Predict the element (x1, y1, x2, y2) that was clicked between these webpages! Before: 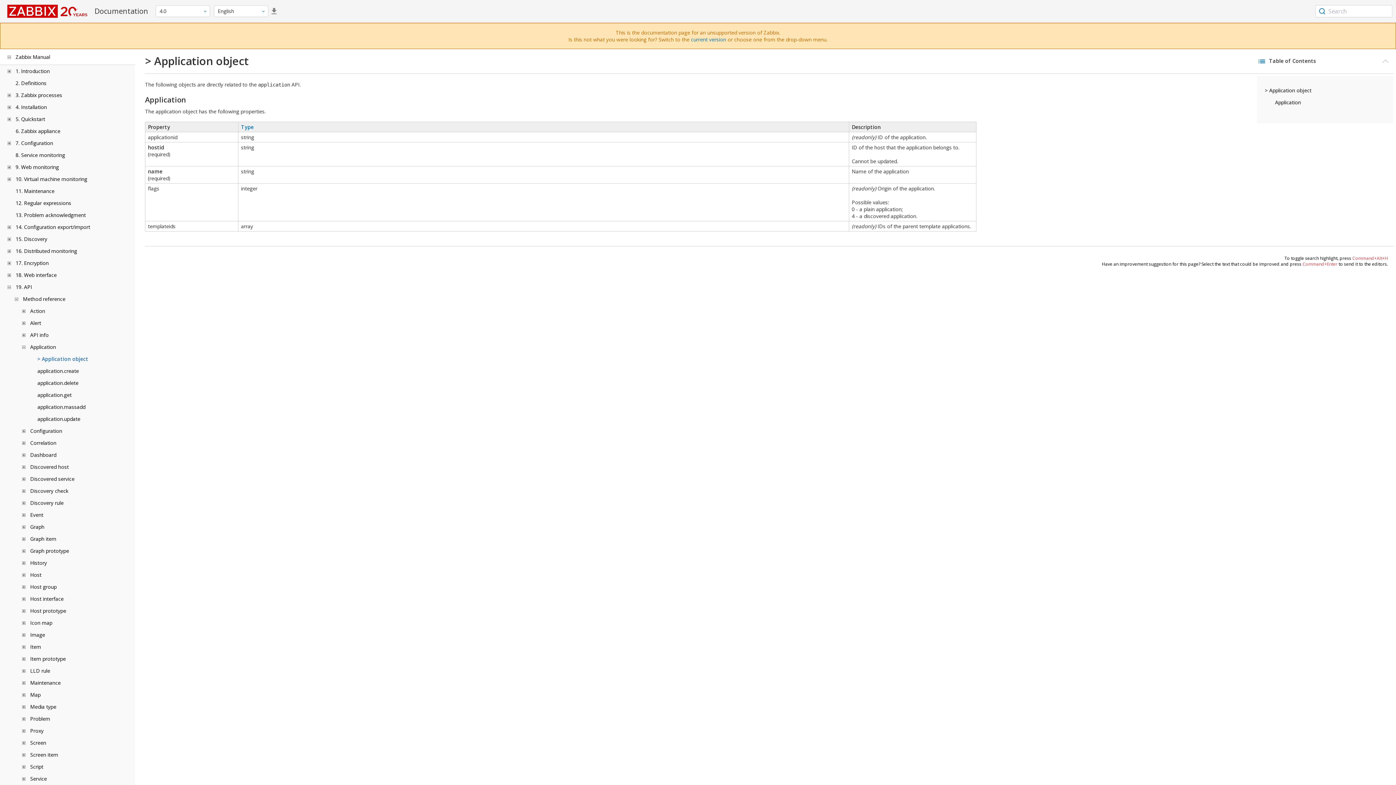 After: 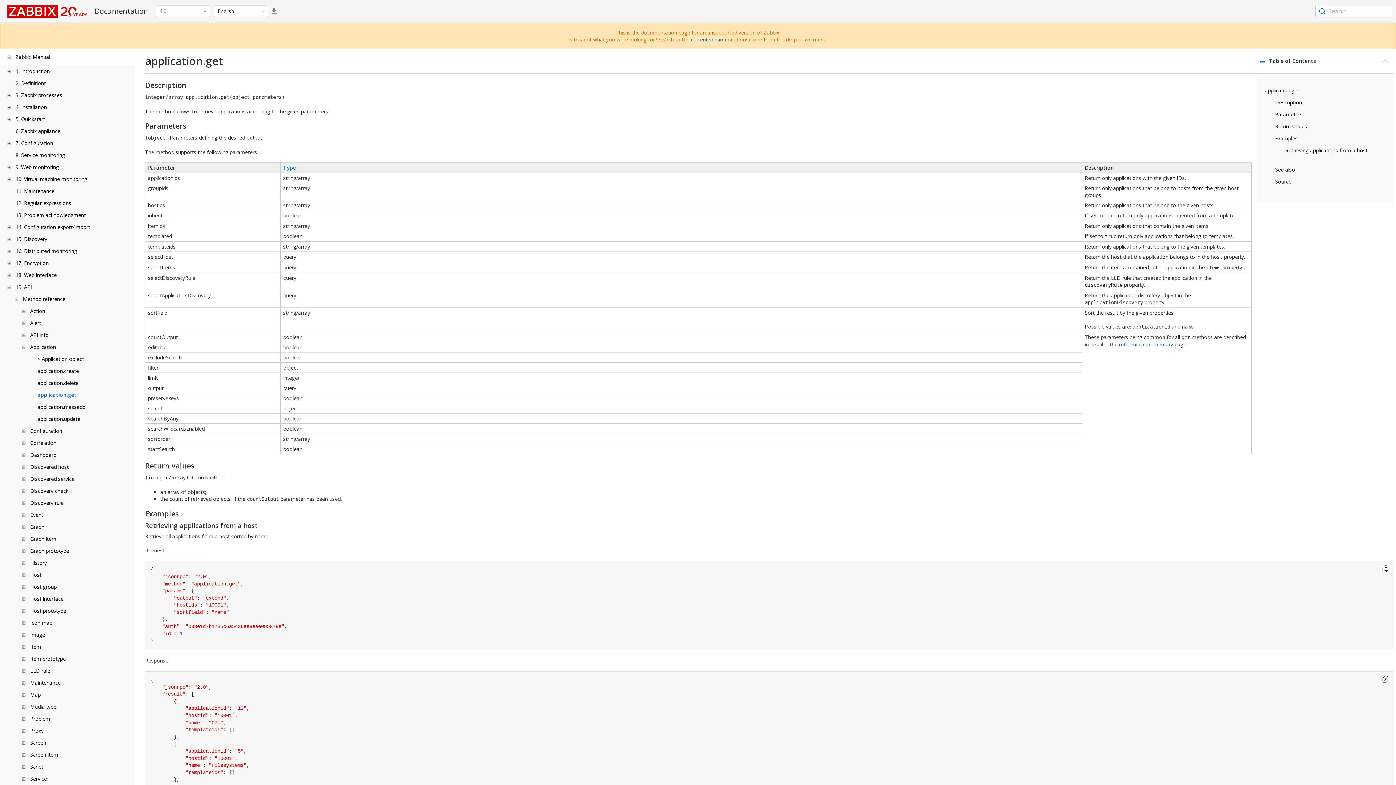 Action: label: application.get bbox: (37, 391, 71, 398)